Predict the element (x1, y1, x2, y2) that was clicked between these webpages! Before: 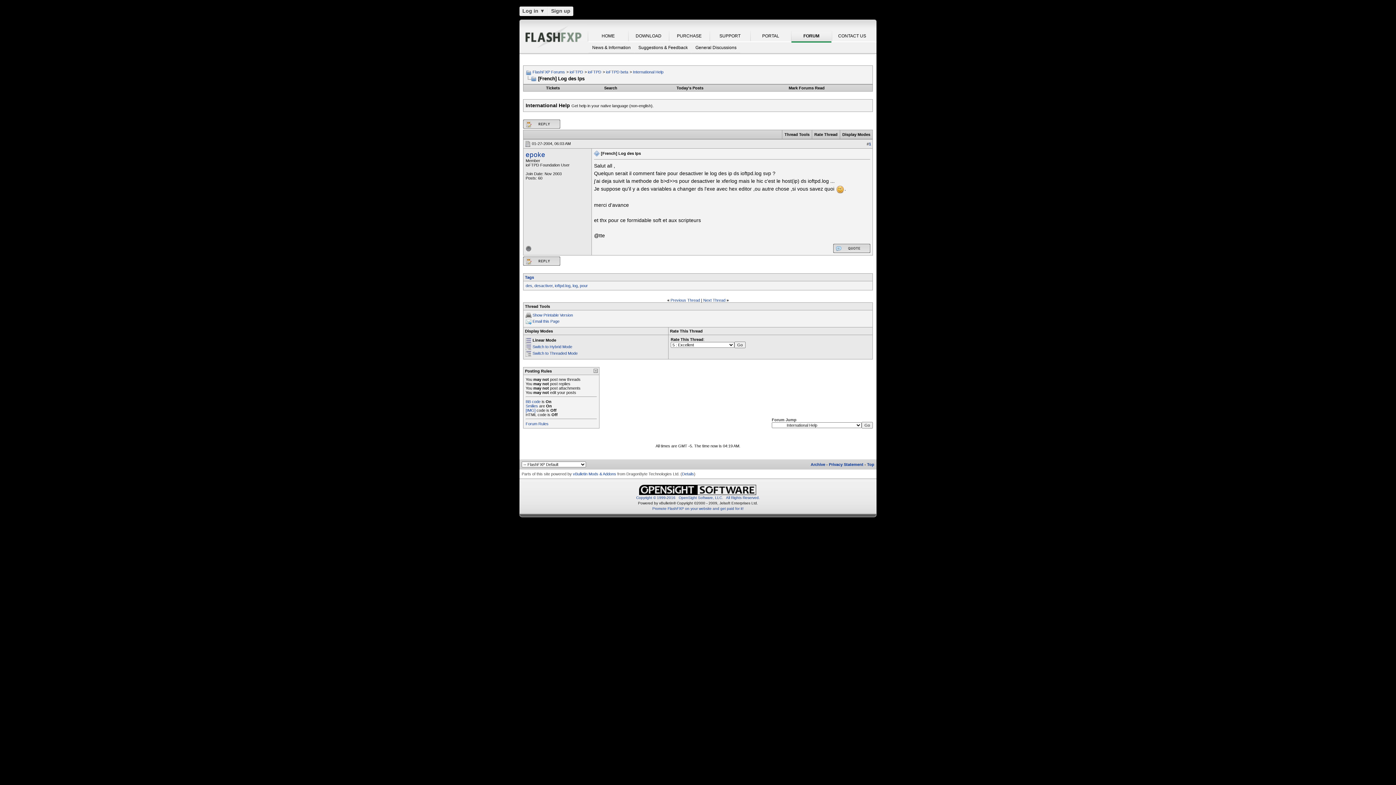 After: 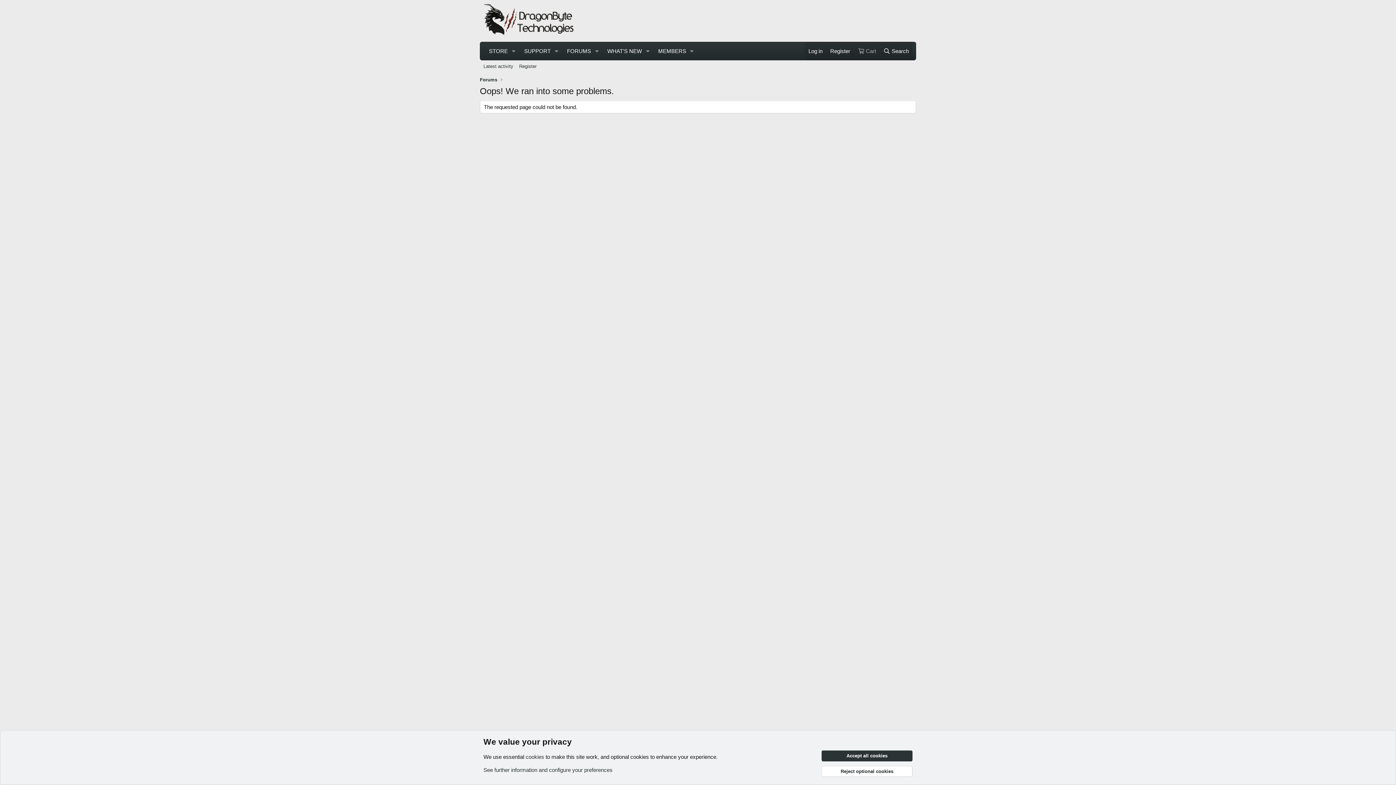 Action: bbox: (682, 471, 694, 476) label: Details